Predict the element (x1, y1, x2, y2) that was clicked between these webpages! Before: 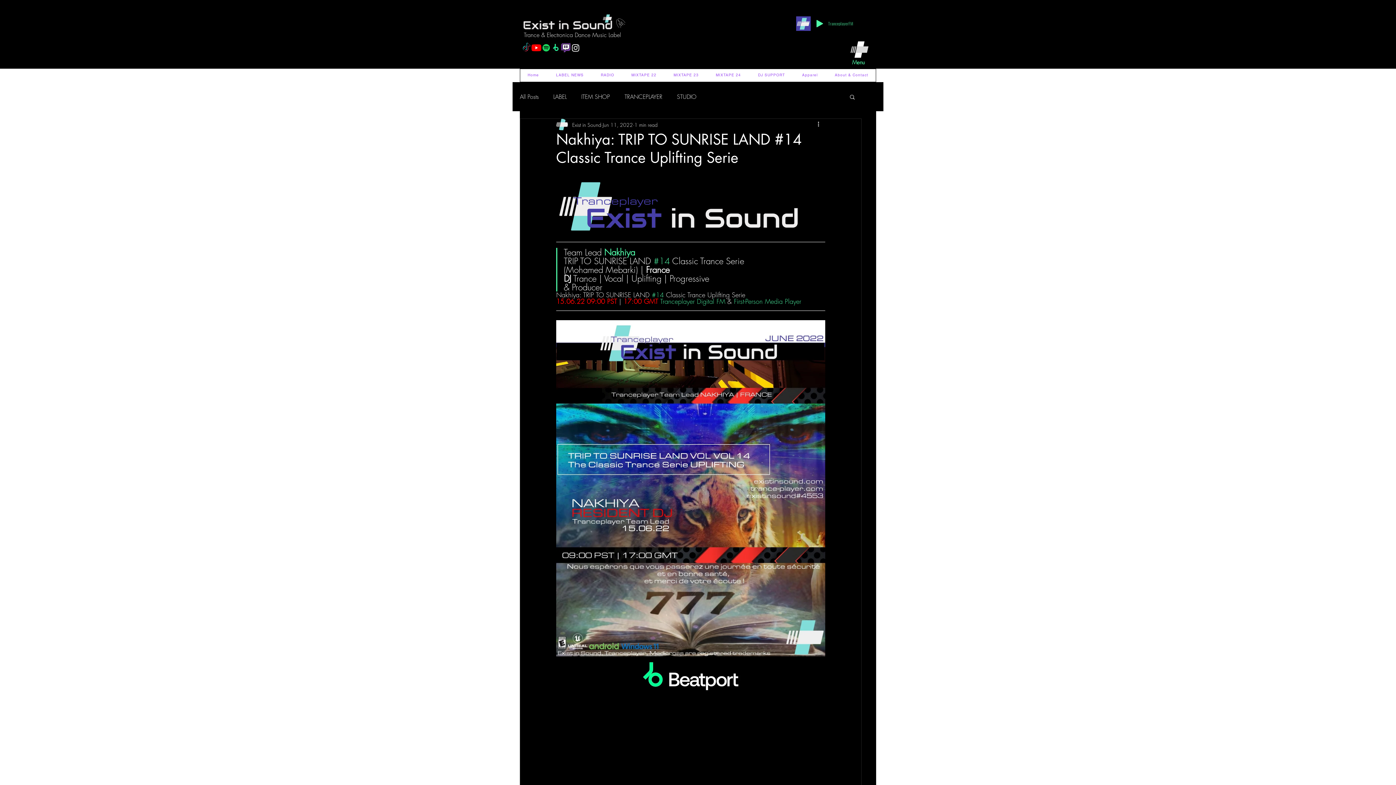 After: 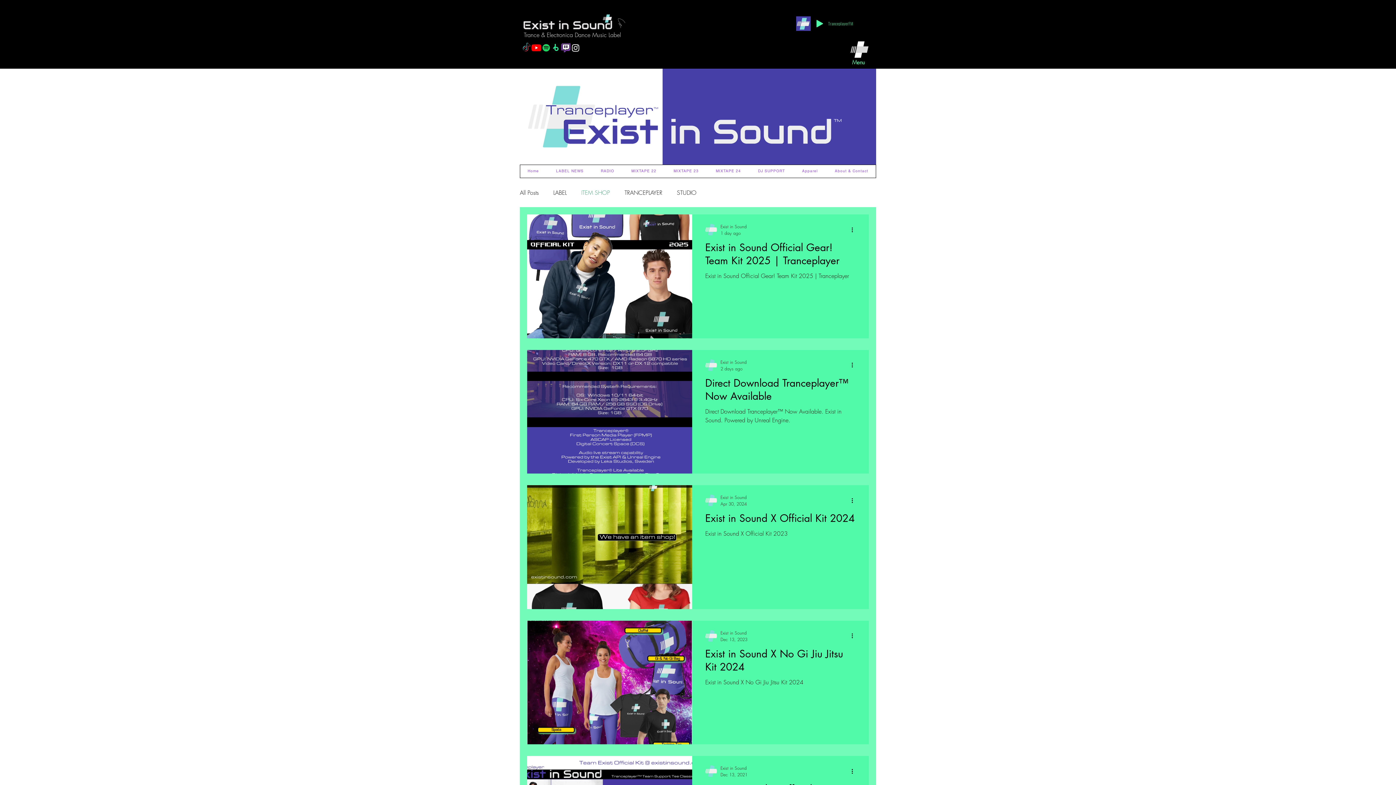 Action: bbox: (581, 92, 610, 100) label: ITEM SHOP